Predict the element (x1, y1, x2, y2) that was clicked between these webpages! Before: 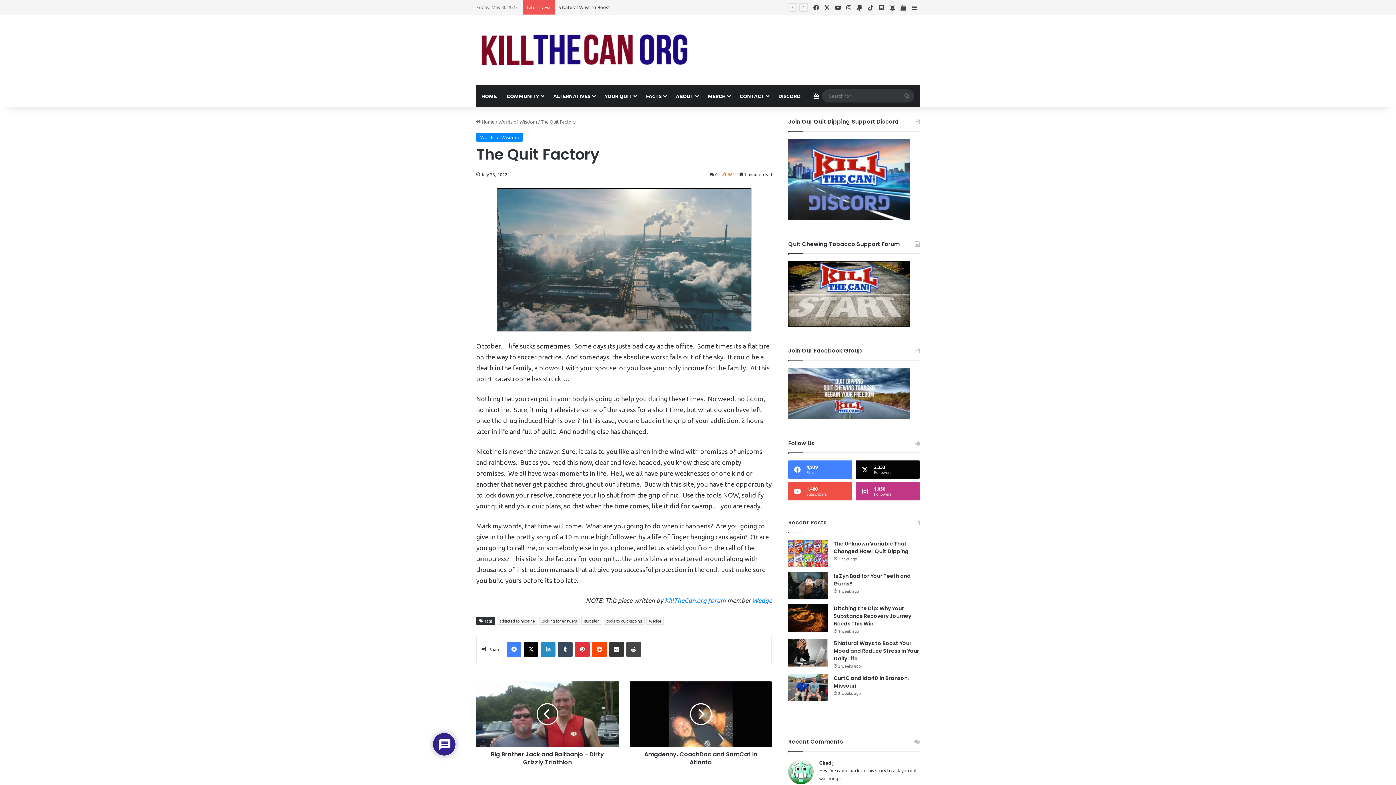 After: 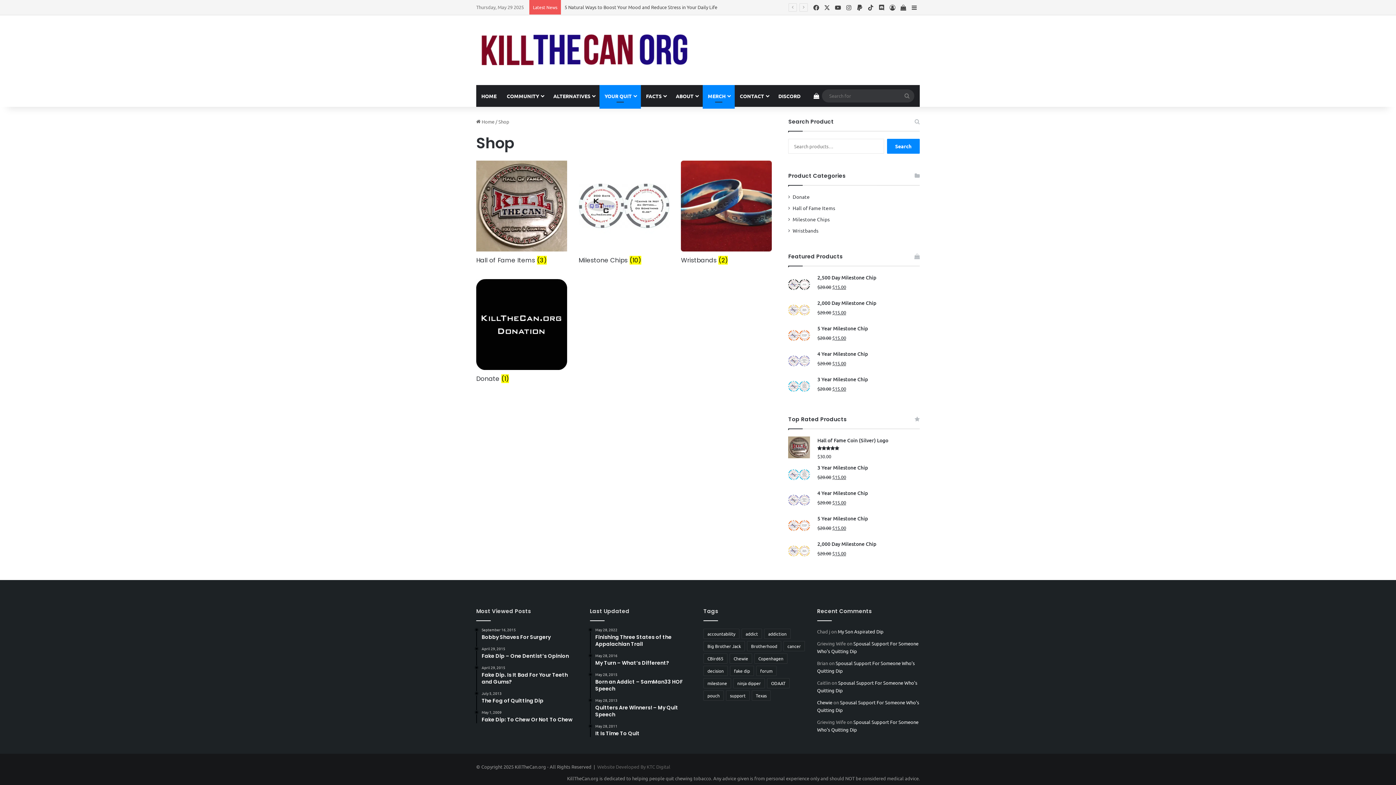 Action: label: MERCH bbox: (702, 85, 734, 106)